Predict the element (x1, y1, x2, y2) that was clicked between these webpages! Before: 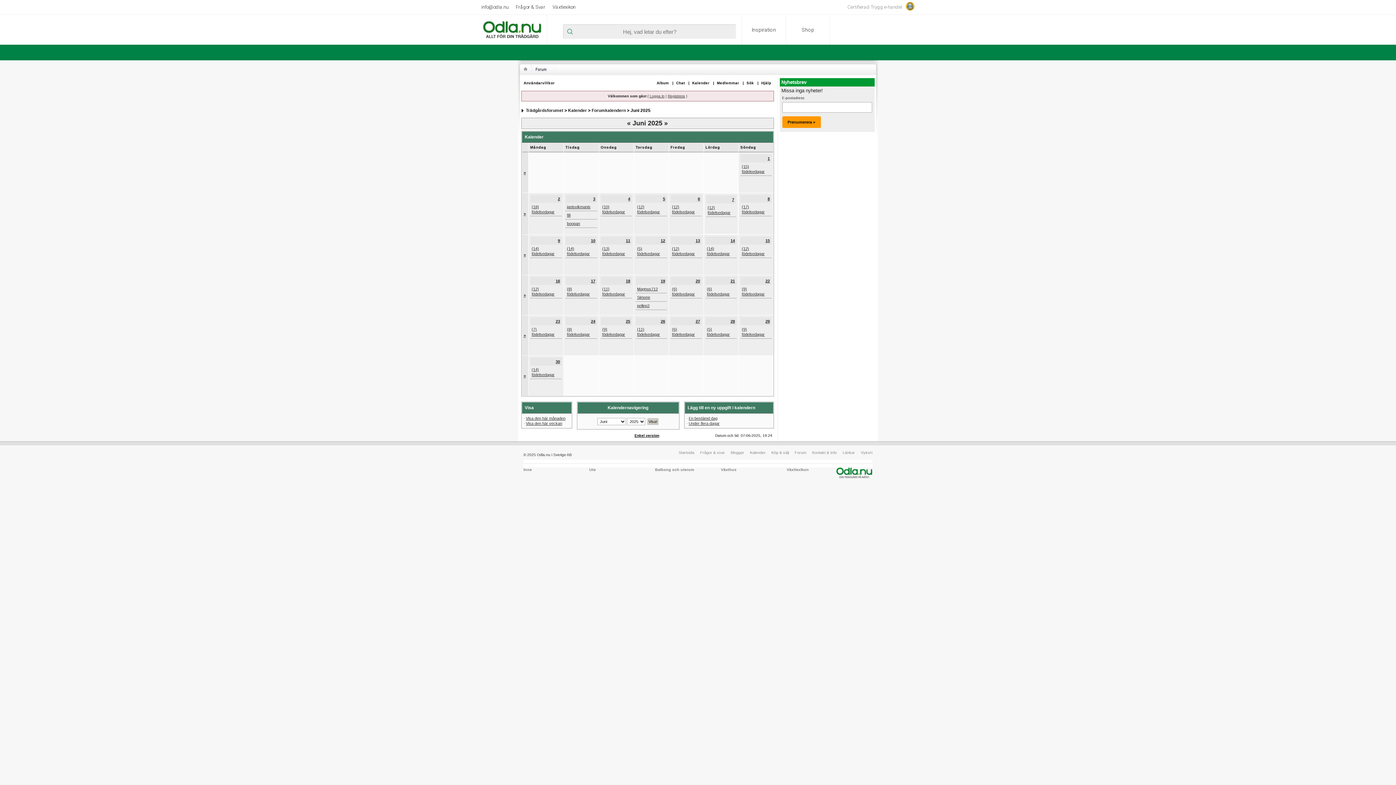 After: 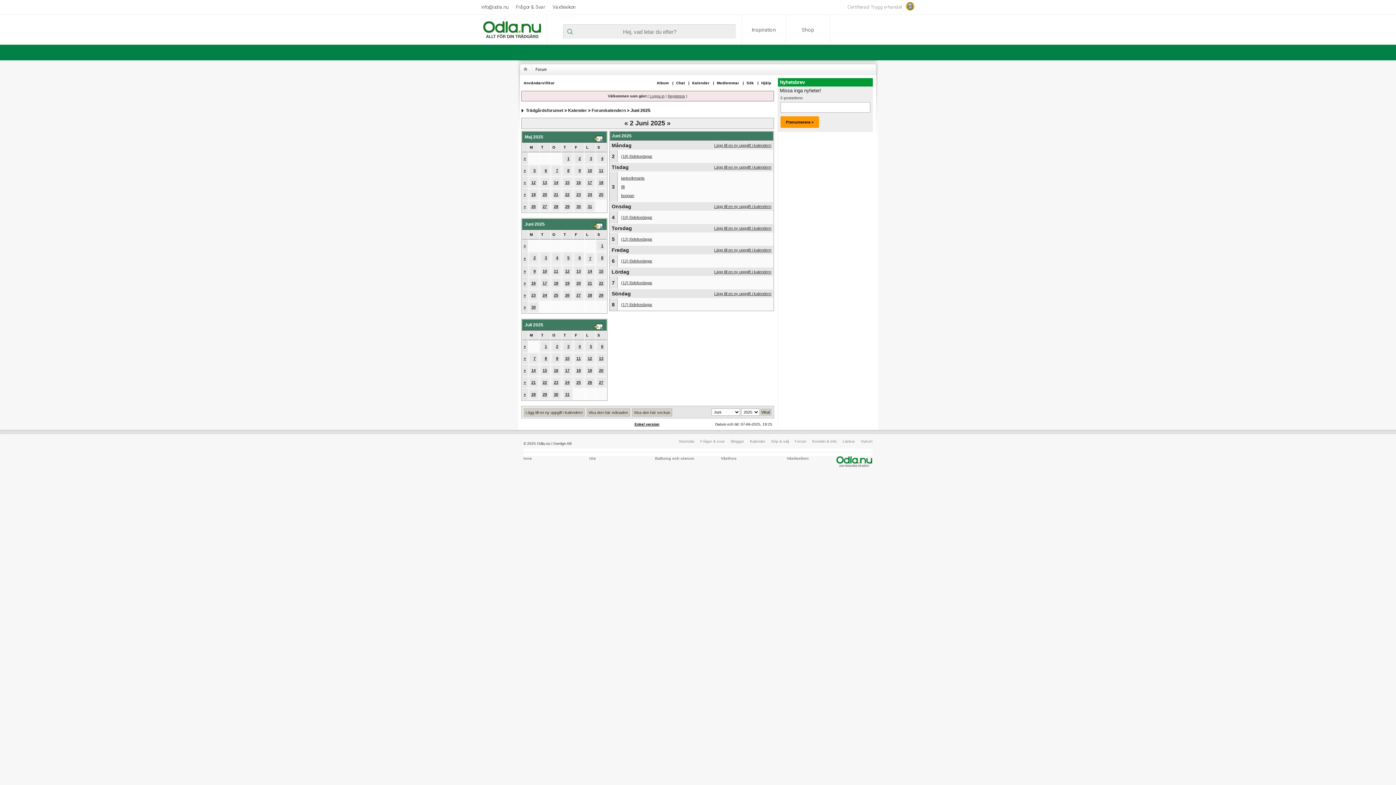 Action: bbox: (526, 421, 562, 425) label: Visa den här veckan